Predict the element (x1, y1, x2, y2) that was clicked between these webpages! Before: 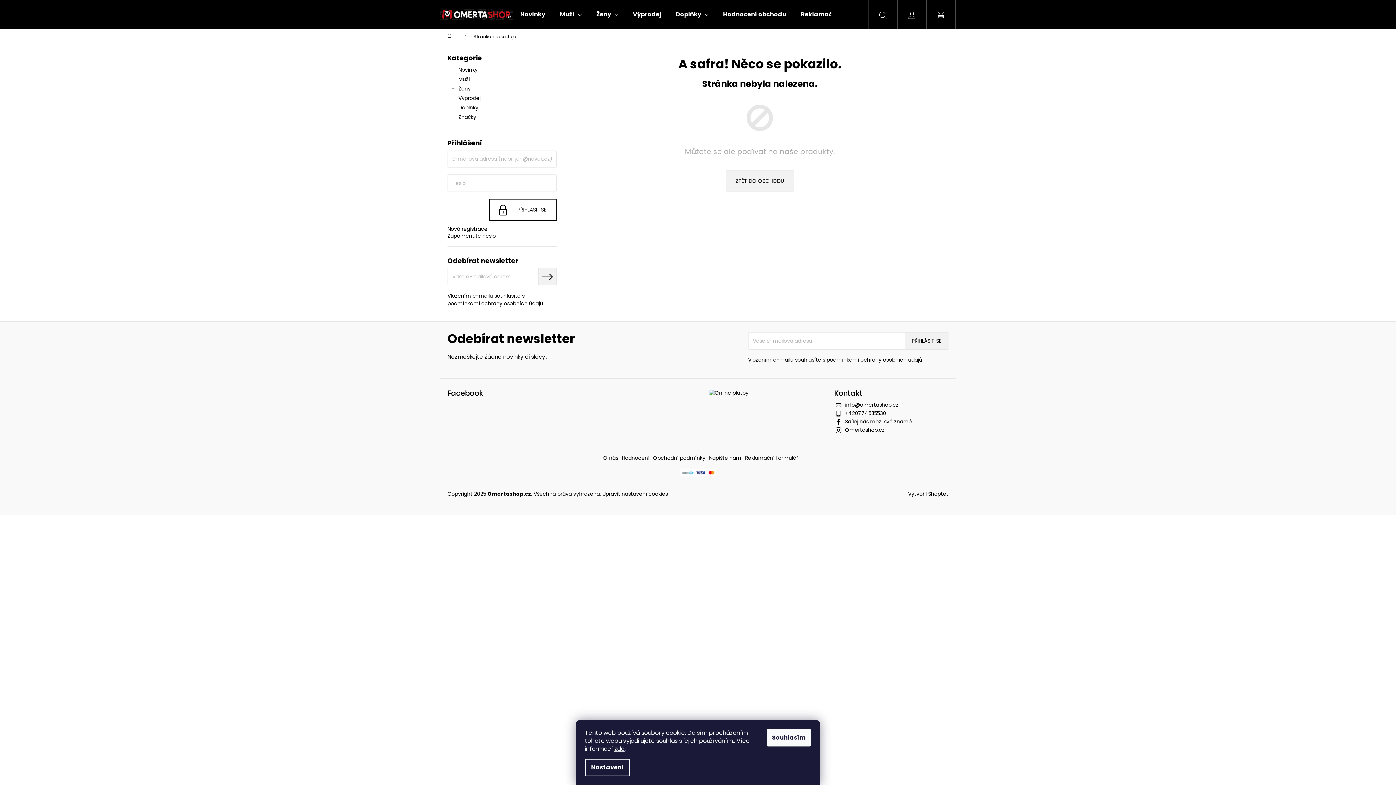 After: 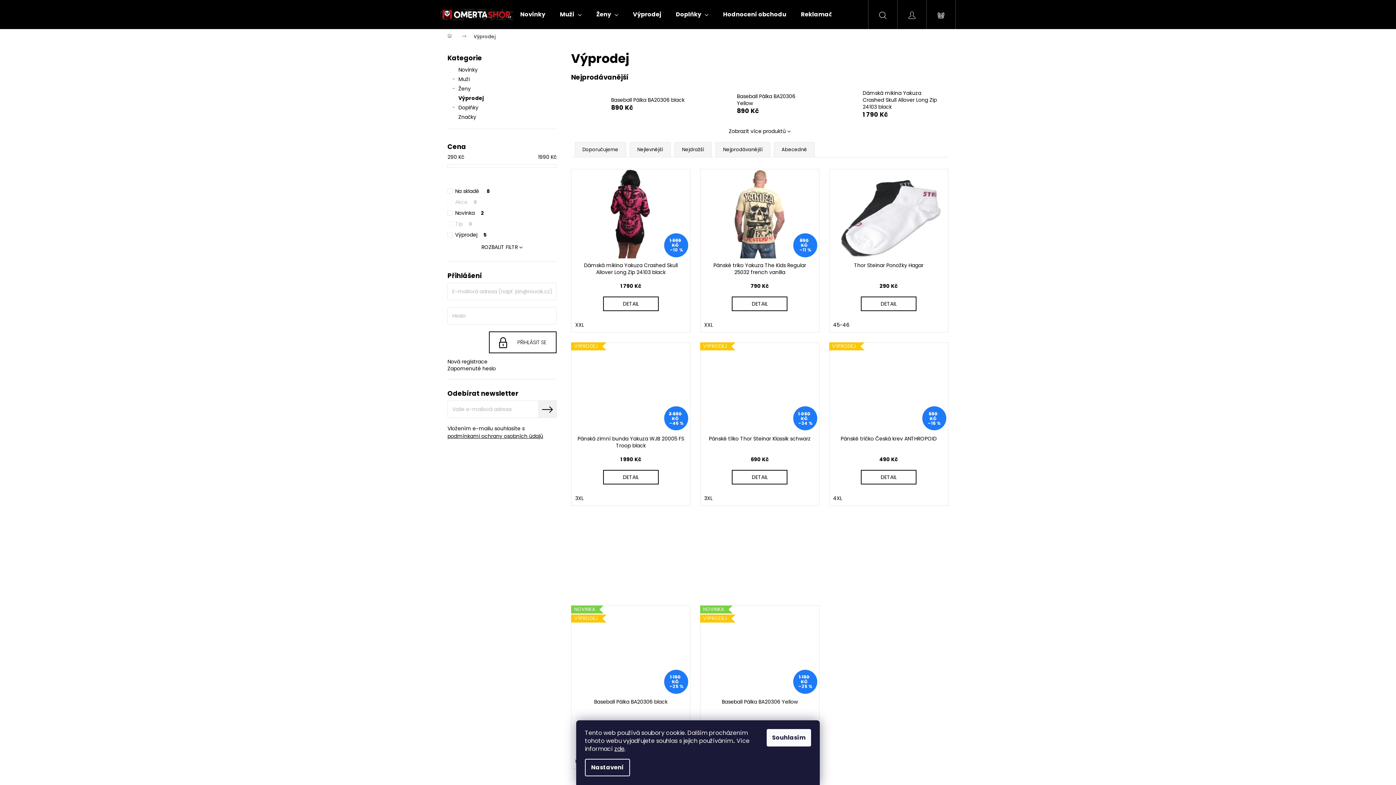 Action: bbox: (625, 0, 668, 29) label: Výprodej